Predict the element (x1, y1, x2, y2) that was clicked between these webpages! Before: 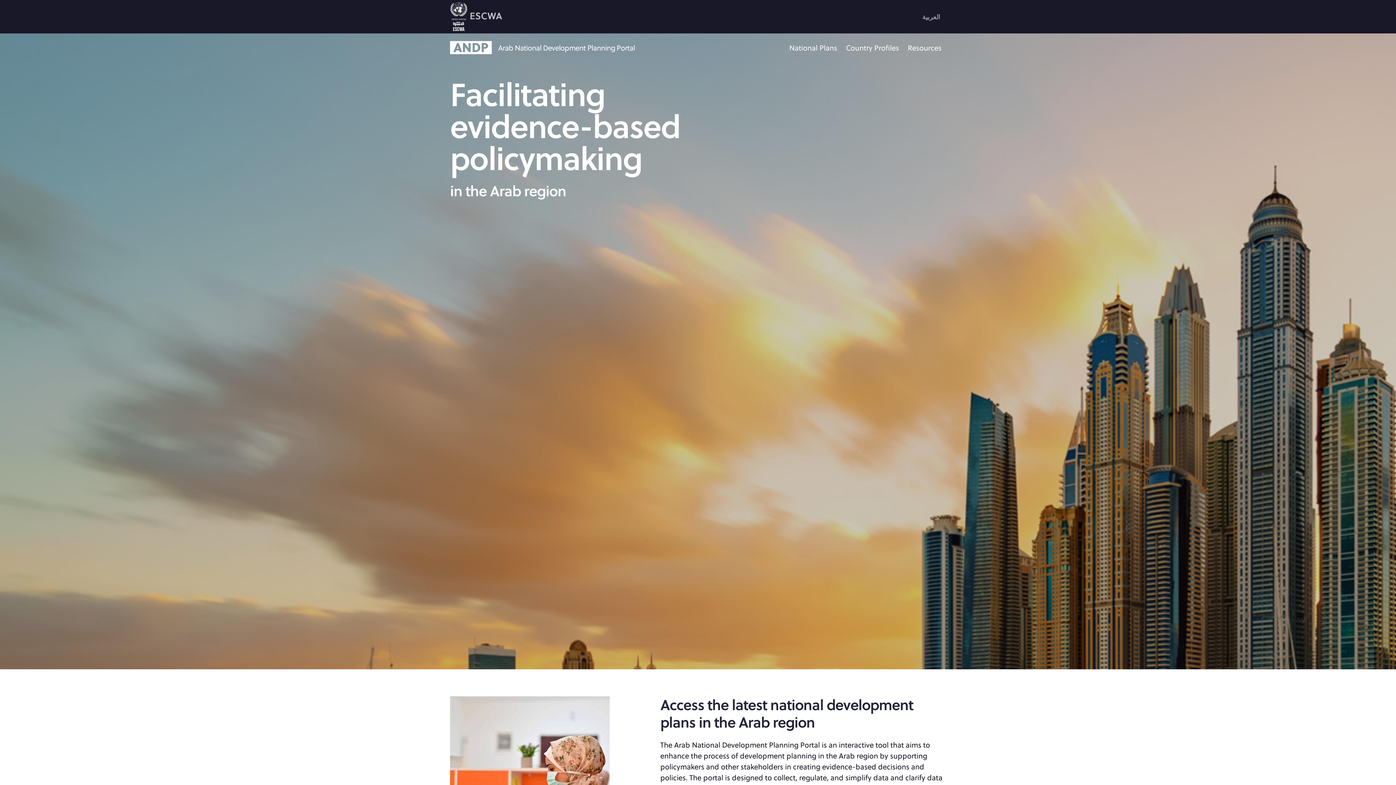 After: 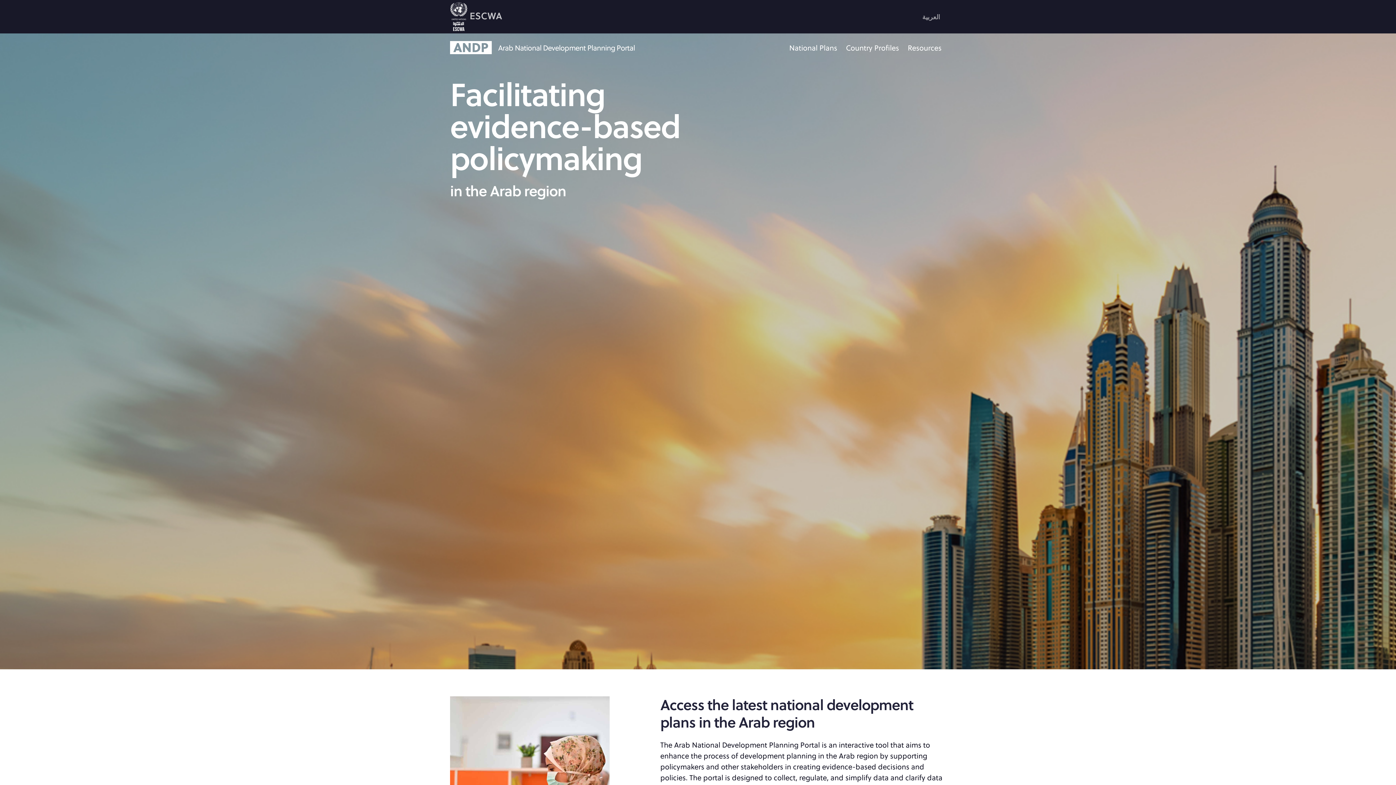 Action: bbox: (450, 39, 635, 56) label:  Arab National Development Planning Portal